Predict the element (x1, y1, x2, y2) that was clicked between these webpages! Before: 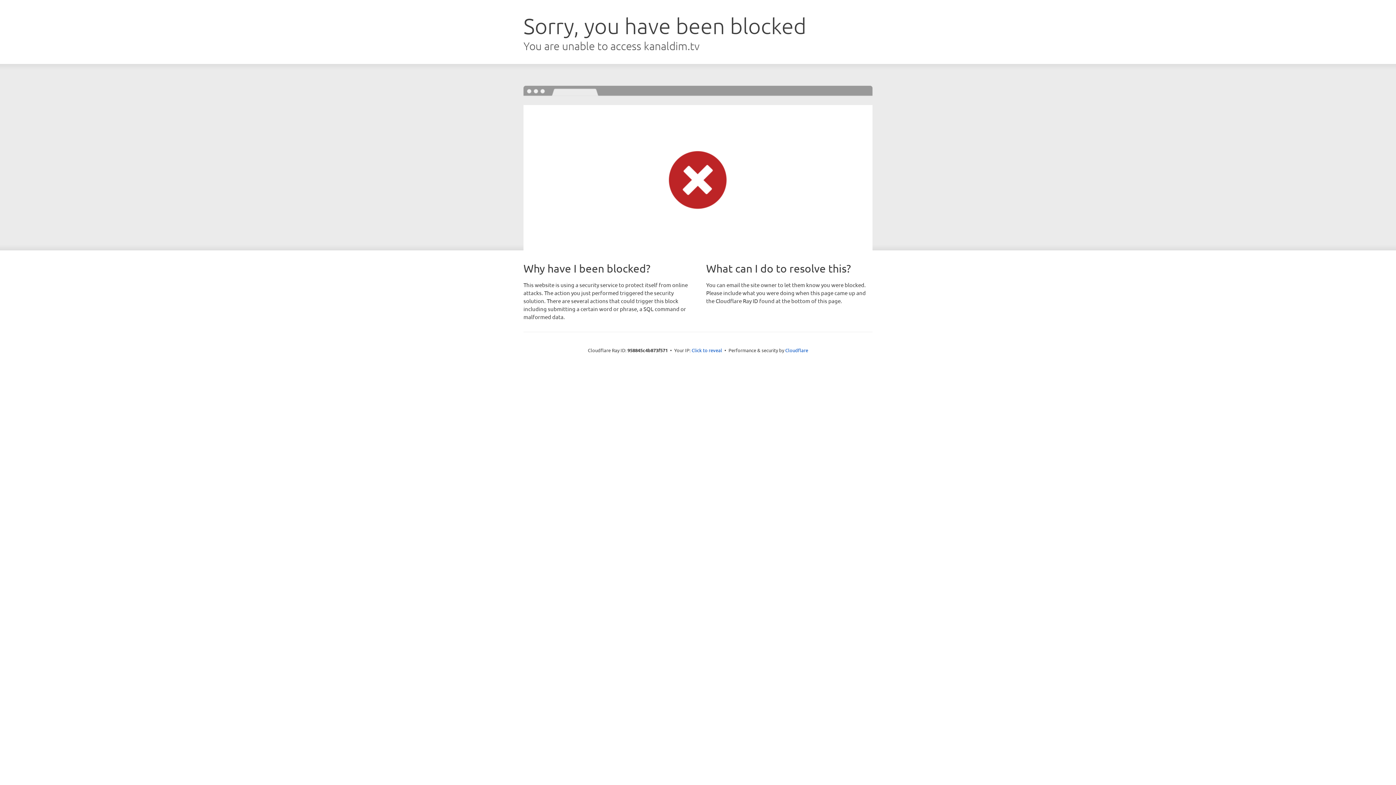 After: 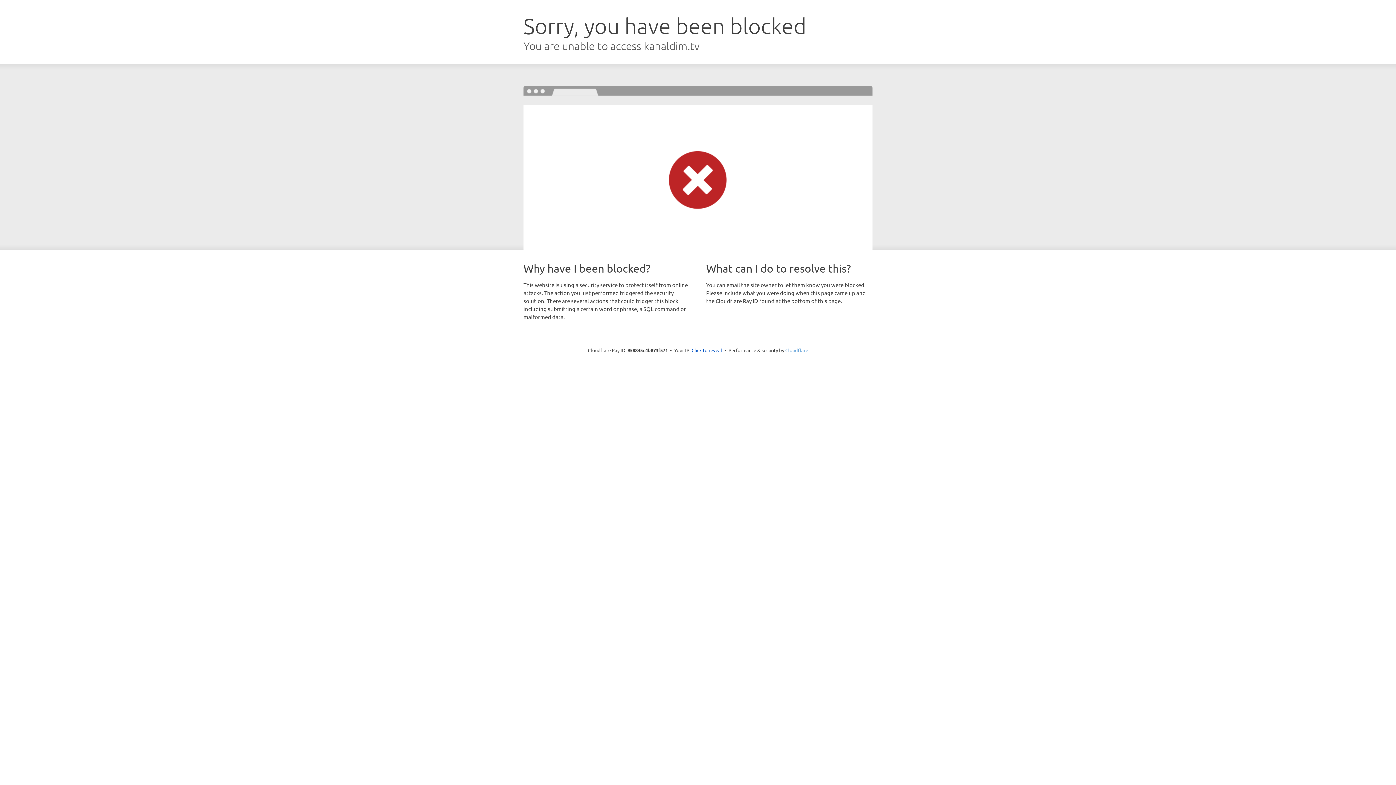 Action: label: Cloudflare bbox: (785, 347, 808, 353)